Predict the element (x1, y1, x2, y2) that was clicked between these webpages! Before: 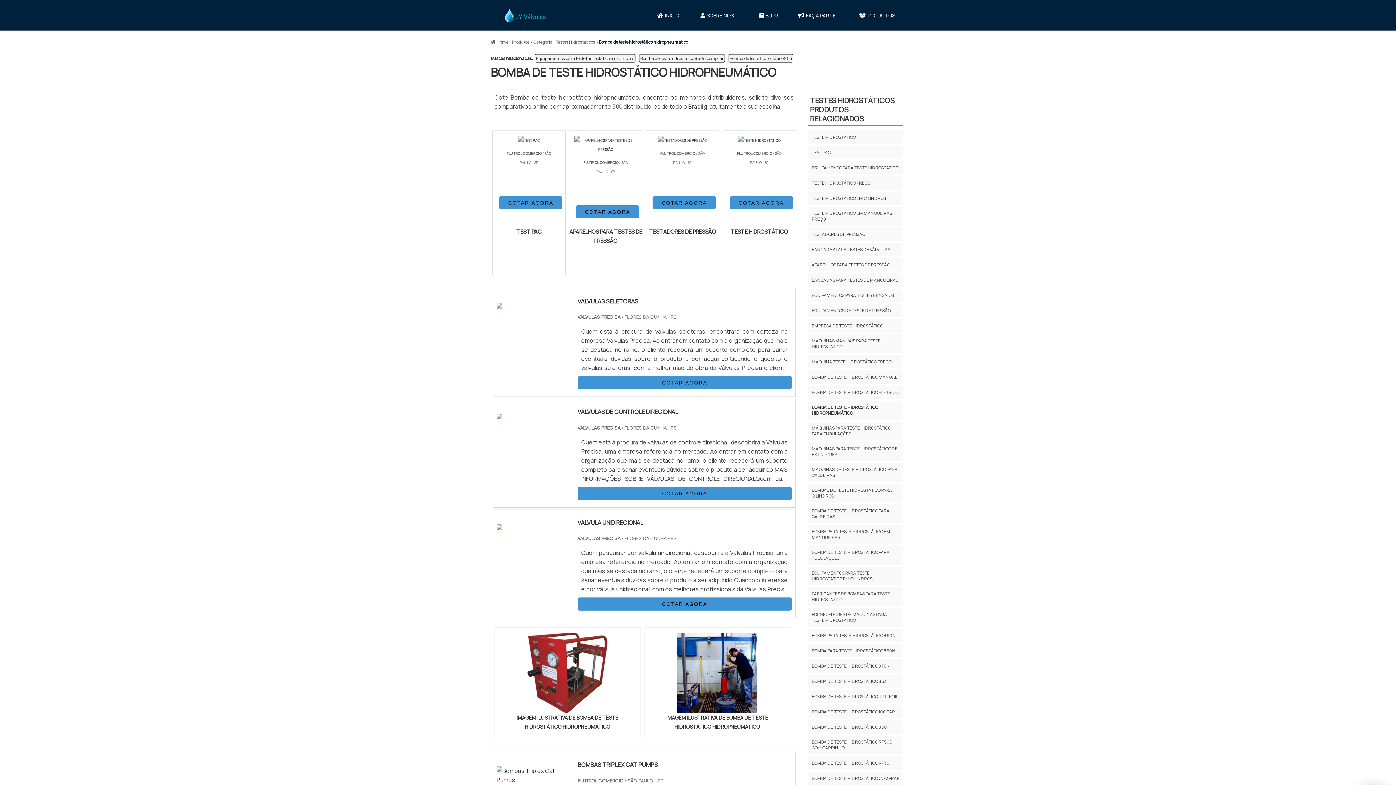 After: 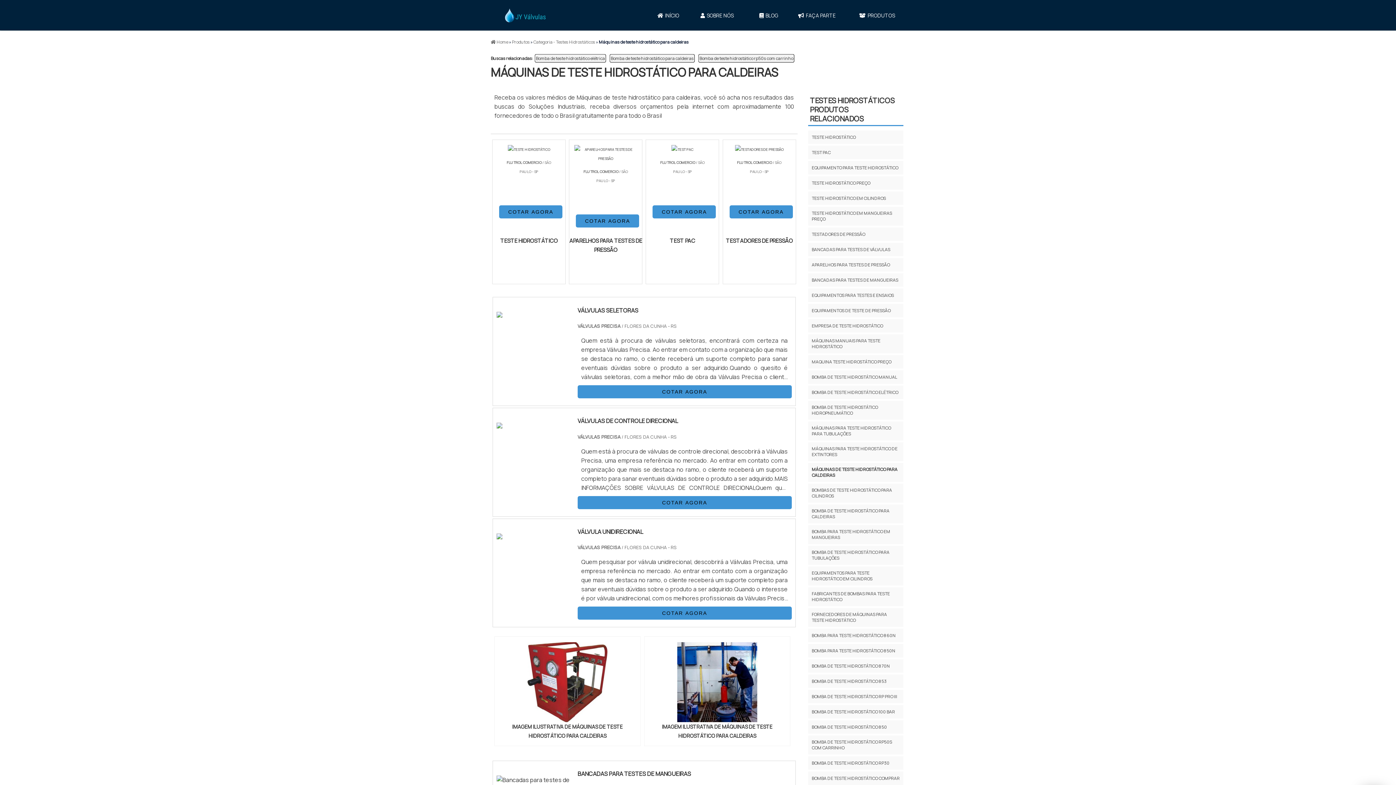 Action: label: MÁQUINAS DE TESTE HIDROSTÁTICO PARA CALDEIRAS bbox: (810, 465, 901, 480)